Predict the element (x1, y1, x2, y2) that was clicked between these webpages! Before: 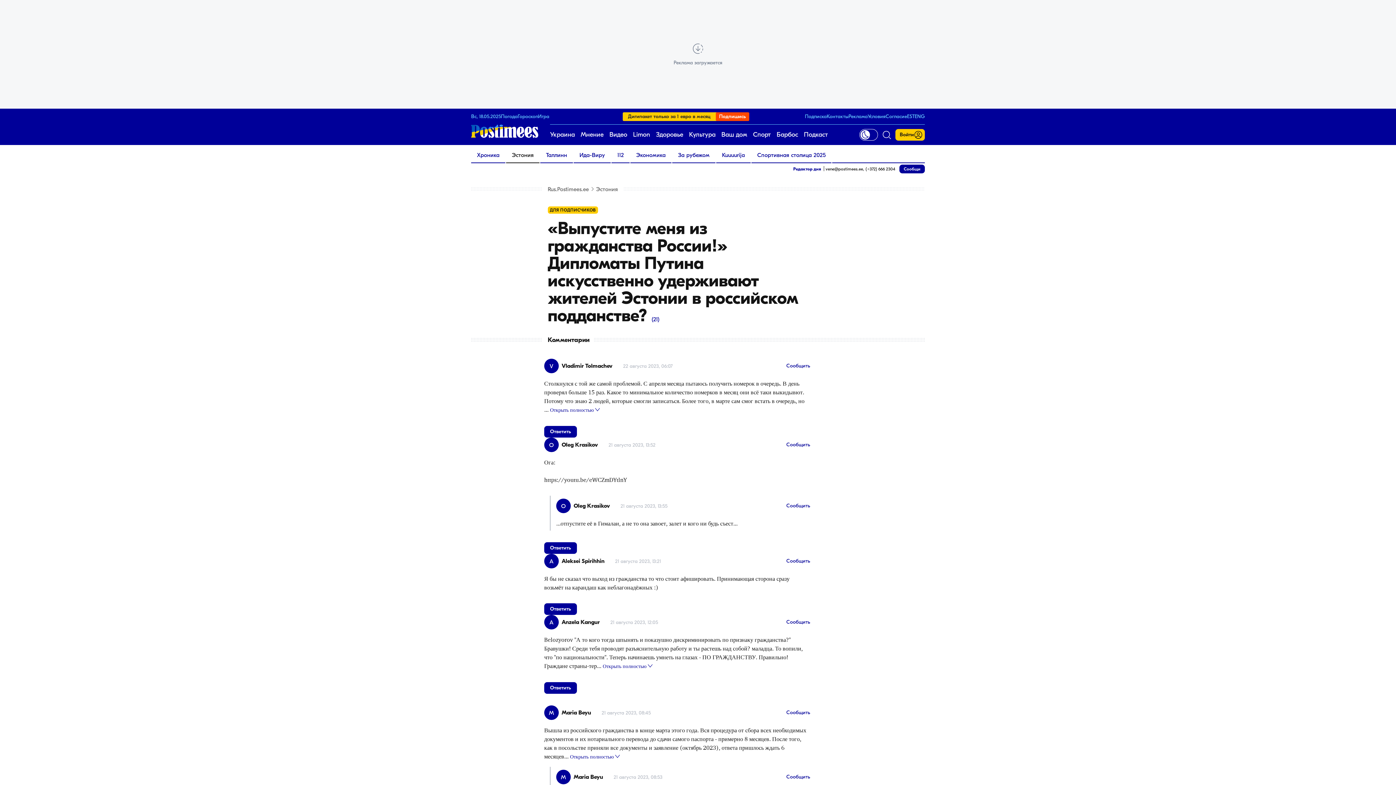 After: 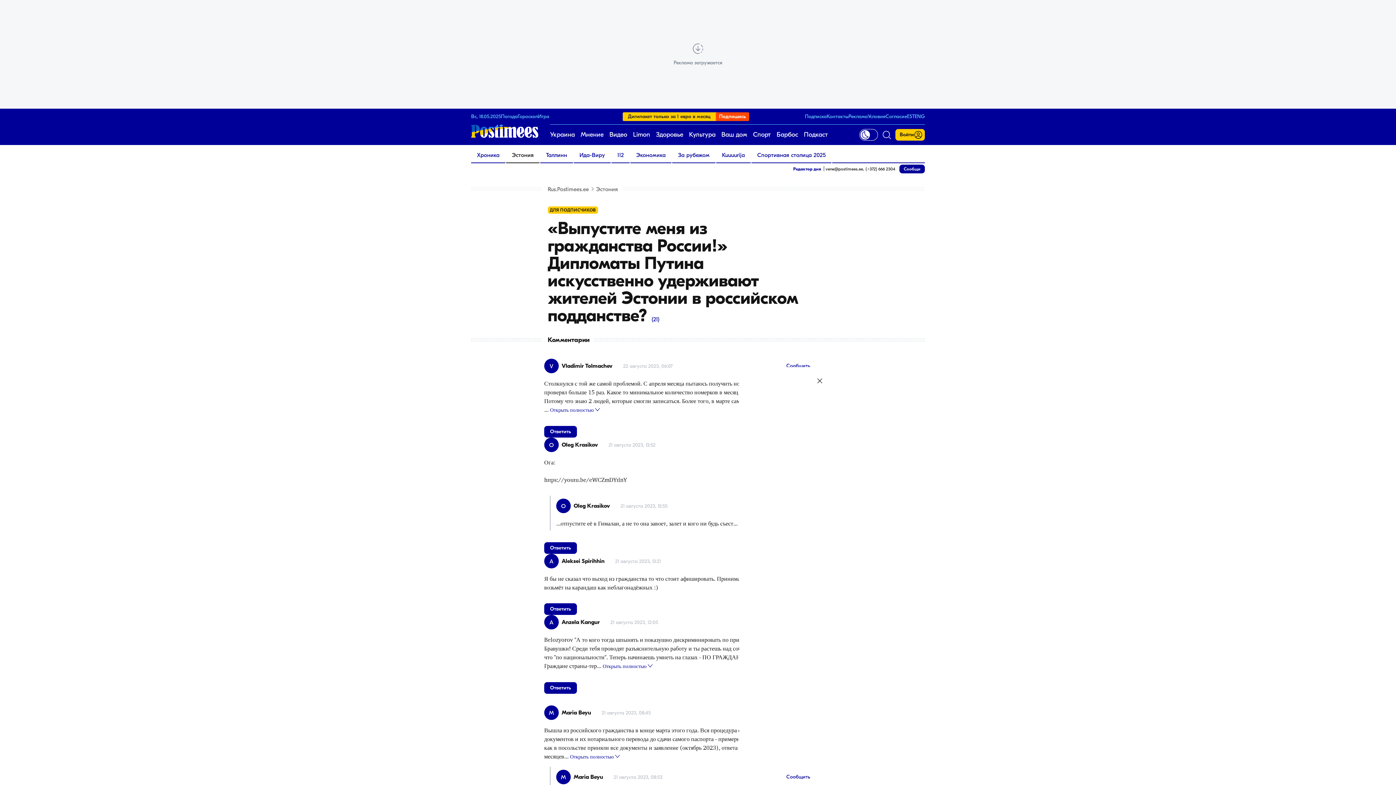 Action: label: Сообщить bbox: (786, 557, 810, 565)